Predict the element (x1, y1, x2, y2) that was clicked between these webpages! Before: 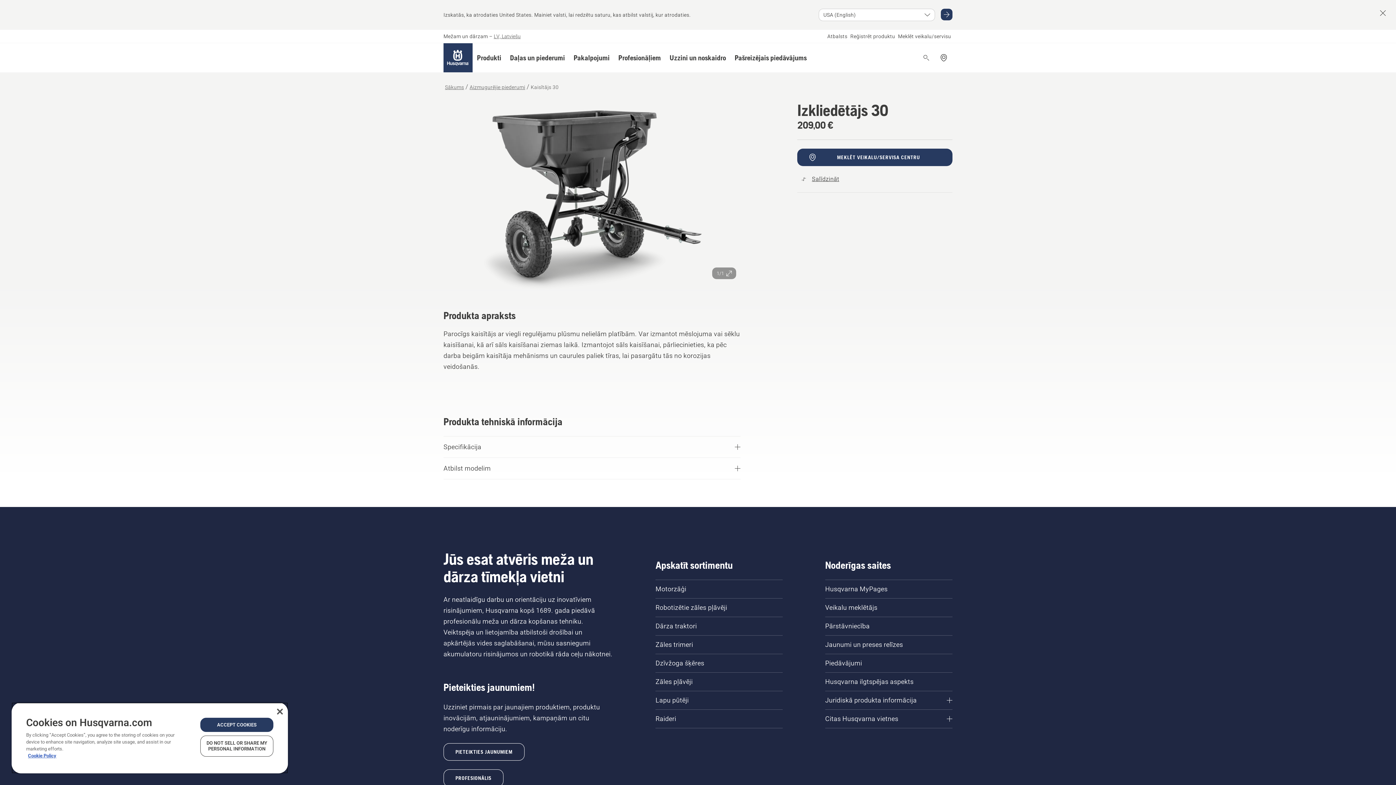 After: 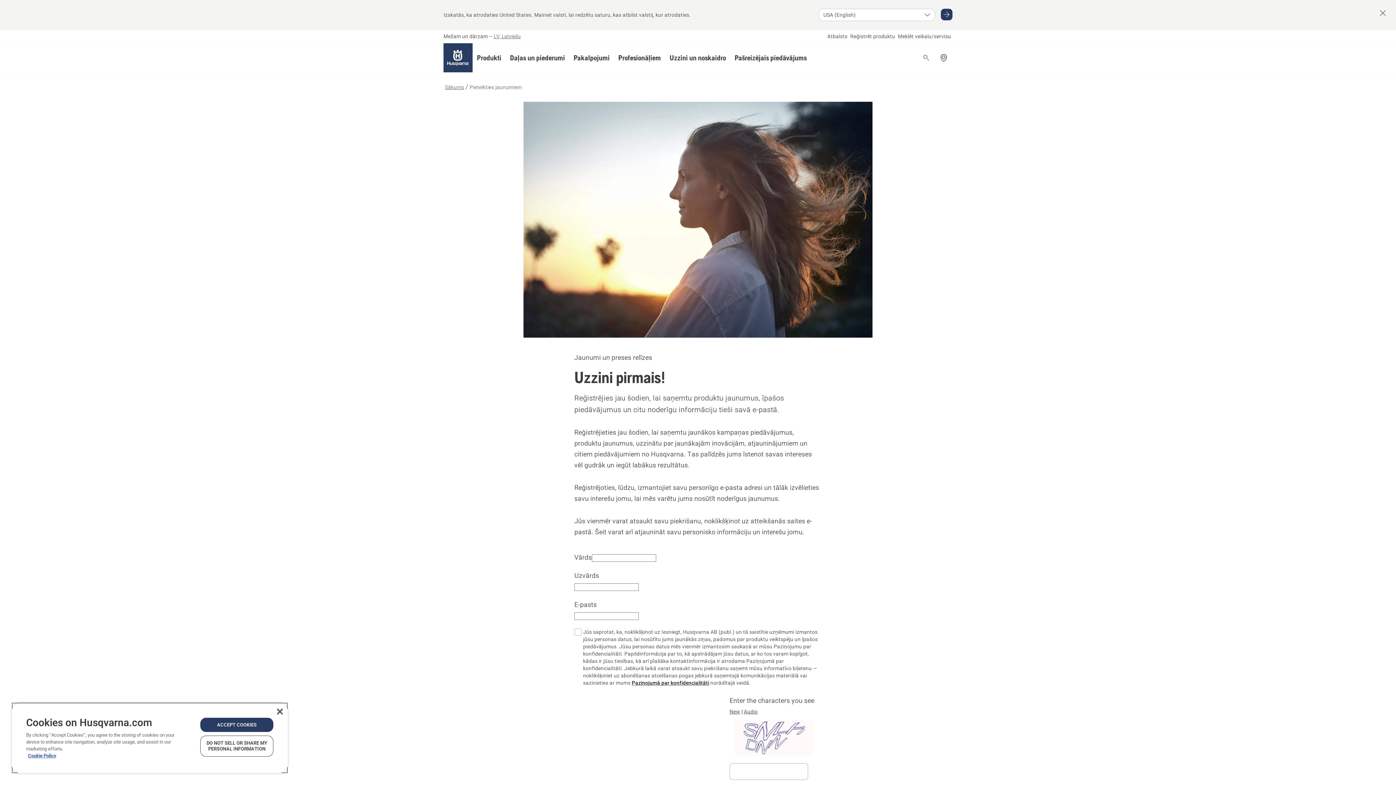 Action: bbox: (443, 743, 524, 761) label: PIETEIKTIES JAUNUMIEM